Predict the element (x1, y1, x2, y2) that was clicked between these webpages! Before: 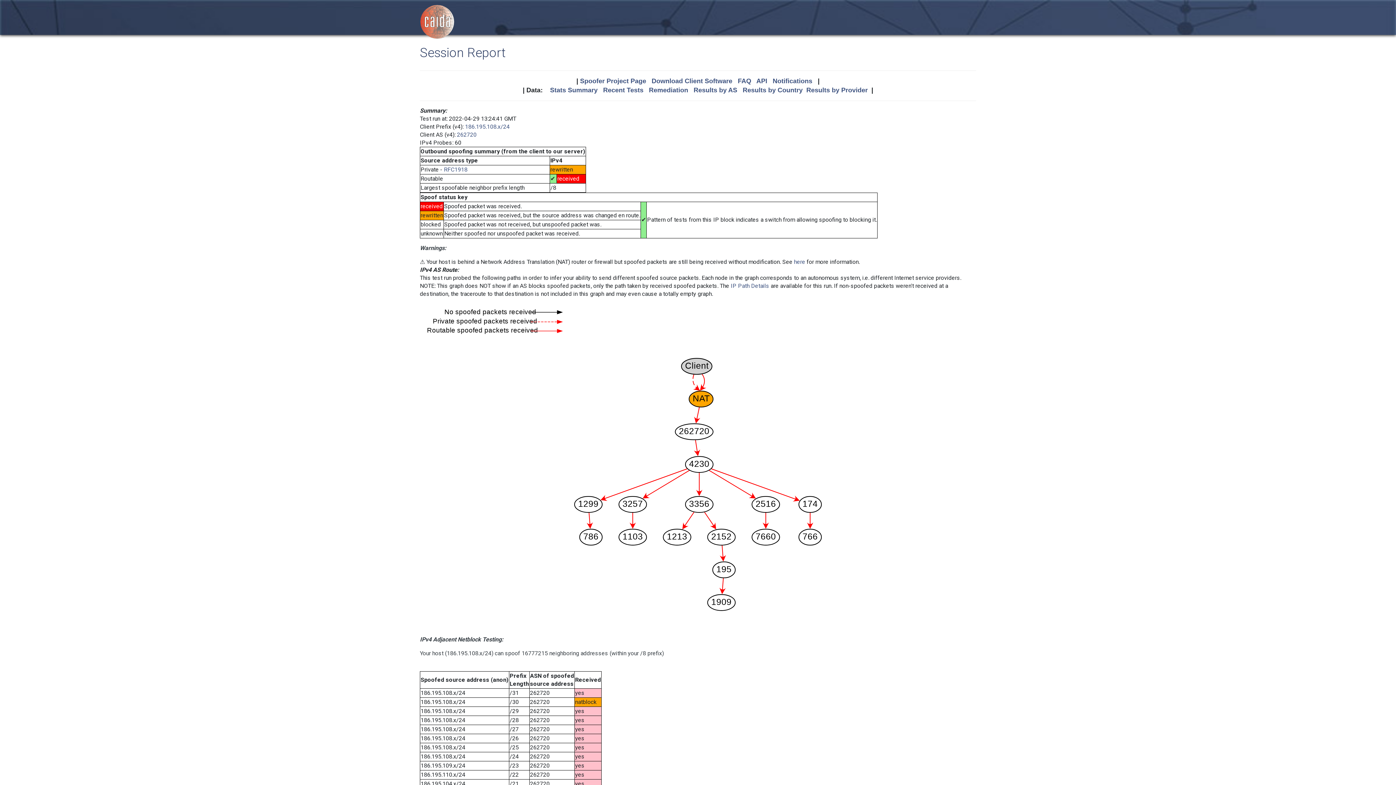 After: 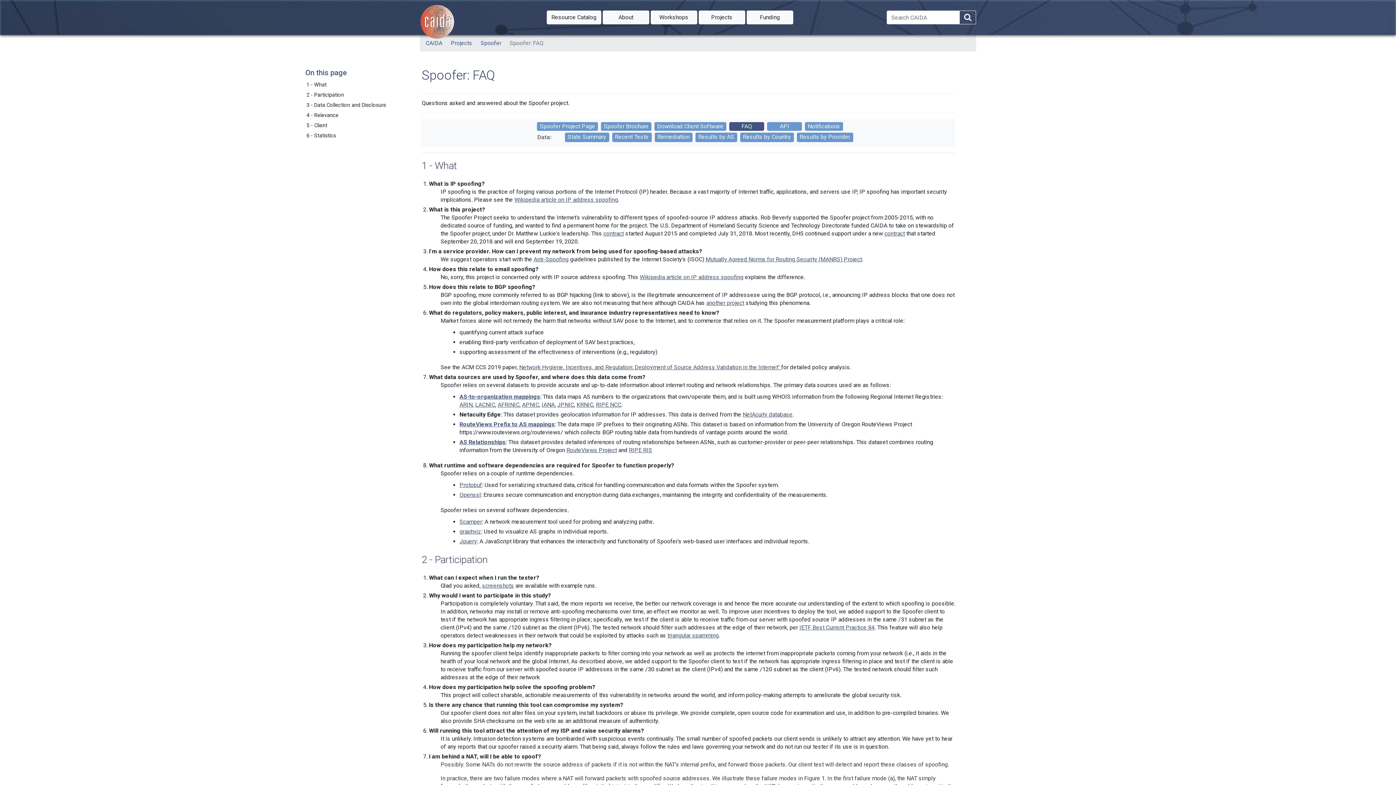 Action: bbox: (794, 258, 805, 265) label: here